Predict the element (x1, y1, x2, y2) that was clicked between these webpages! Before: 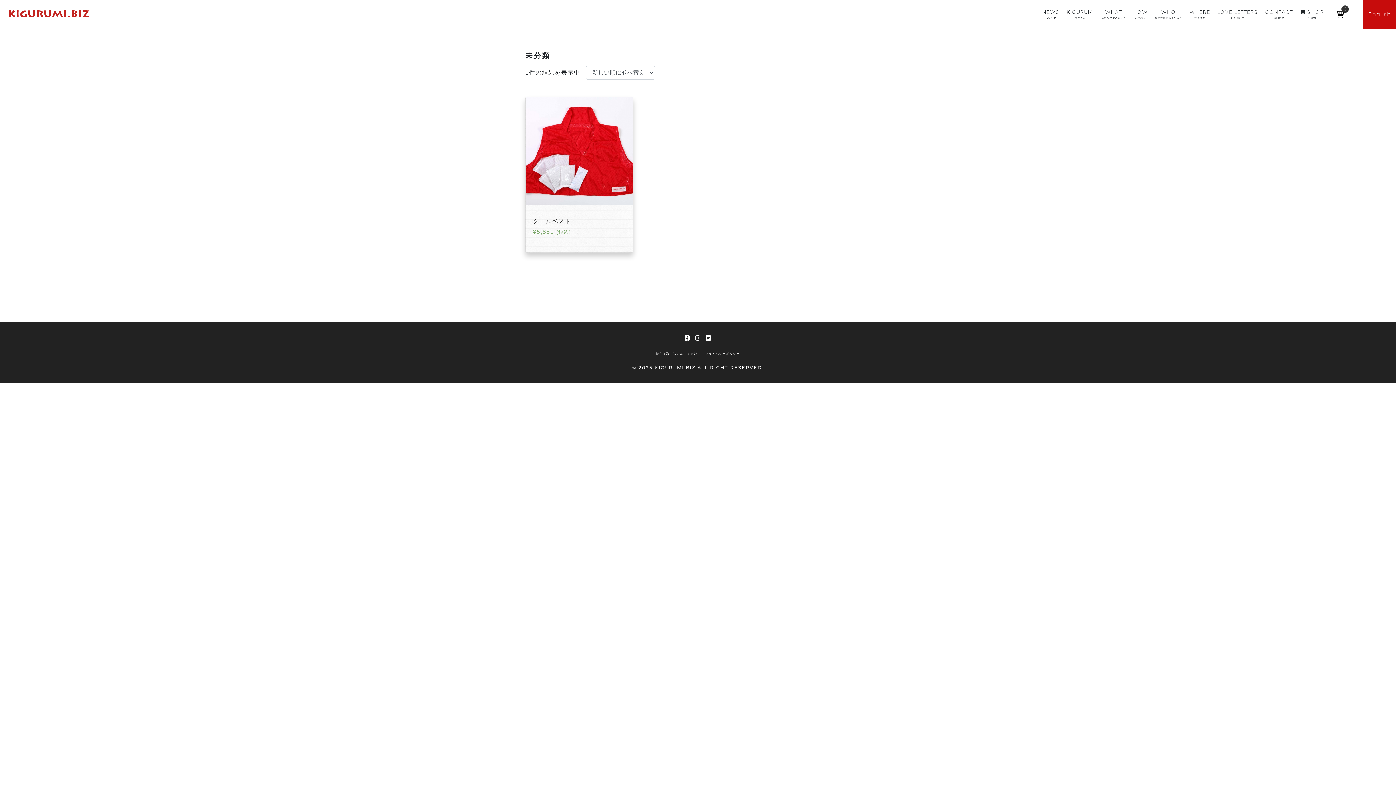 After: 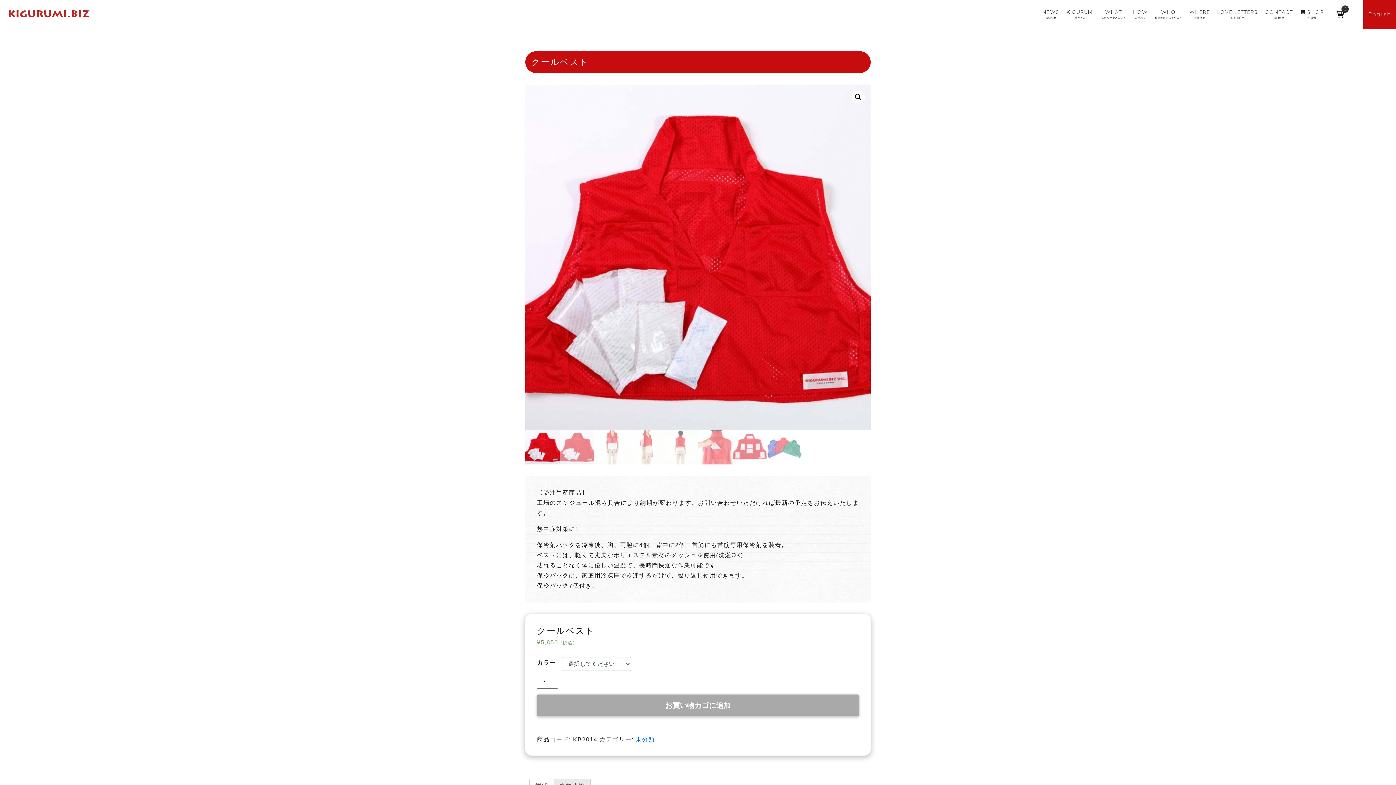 Action: bbox: (533, 217, 625, 236) label: クールベスト
¥5,850 (税込)